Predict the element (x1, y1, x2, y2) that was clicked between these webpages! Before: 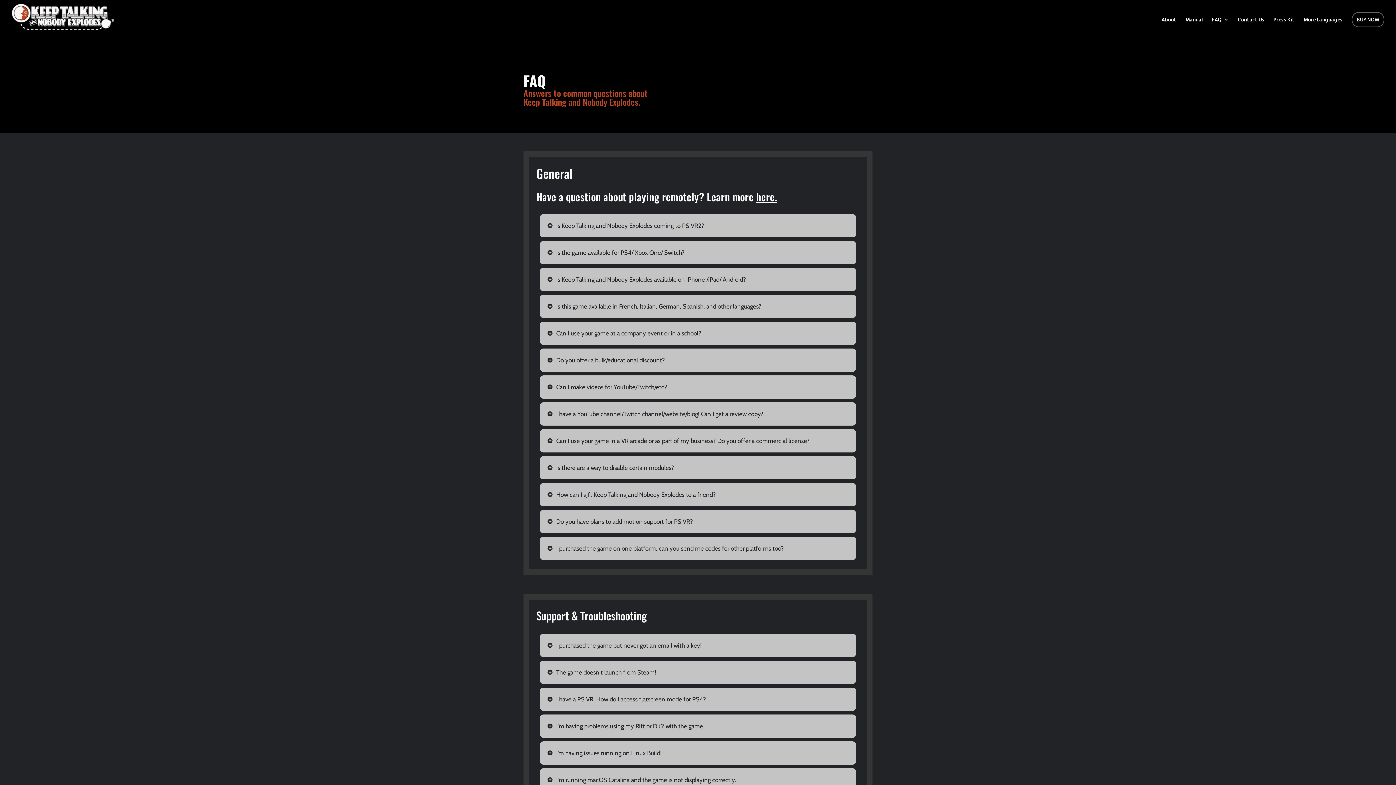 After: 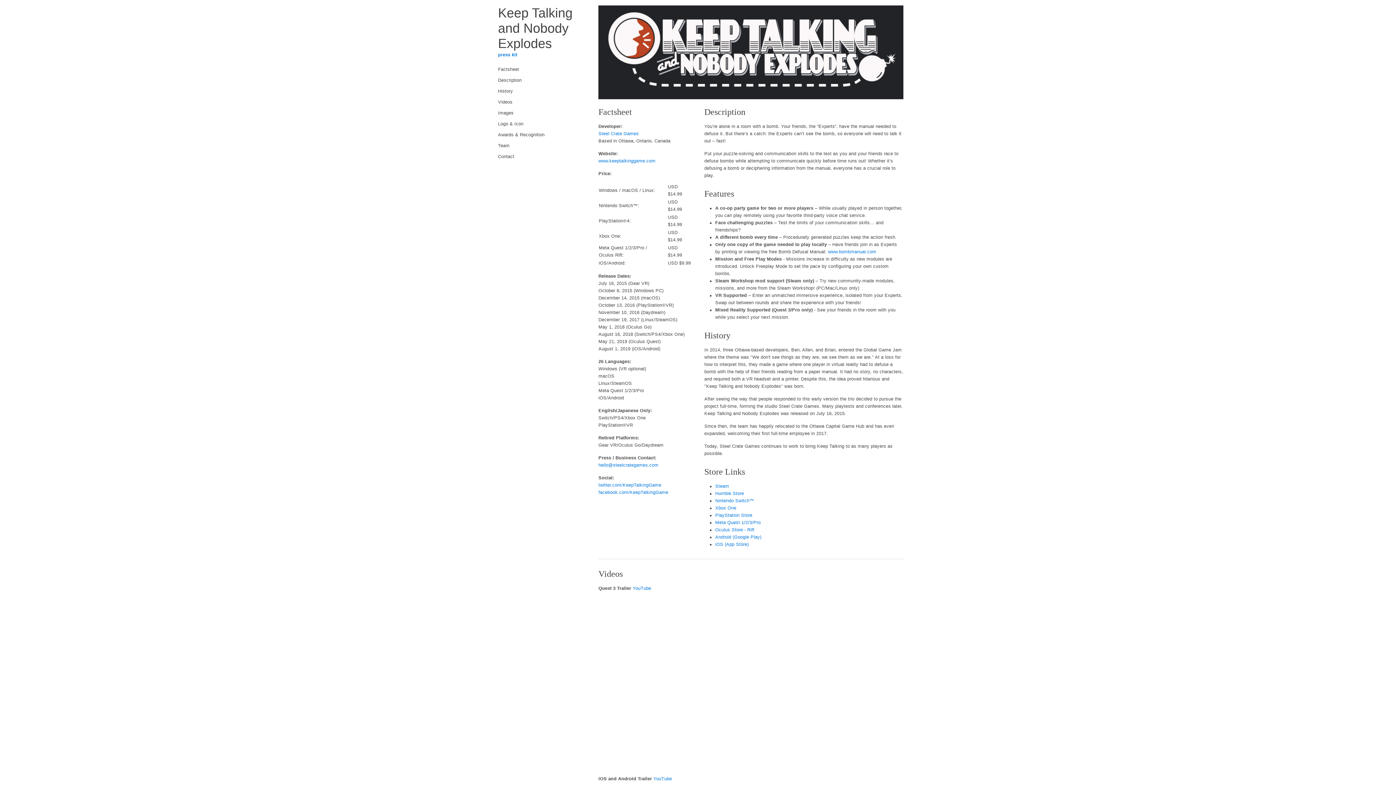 Action: bbox: (1273, 17, 1294, 34) label: Press Kit